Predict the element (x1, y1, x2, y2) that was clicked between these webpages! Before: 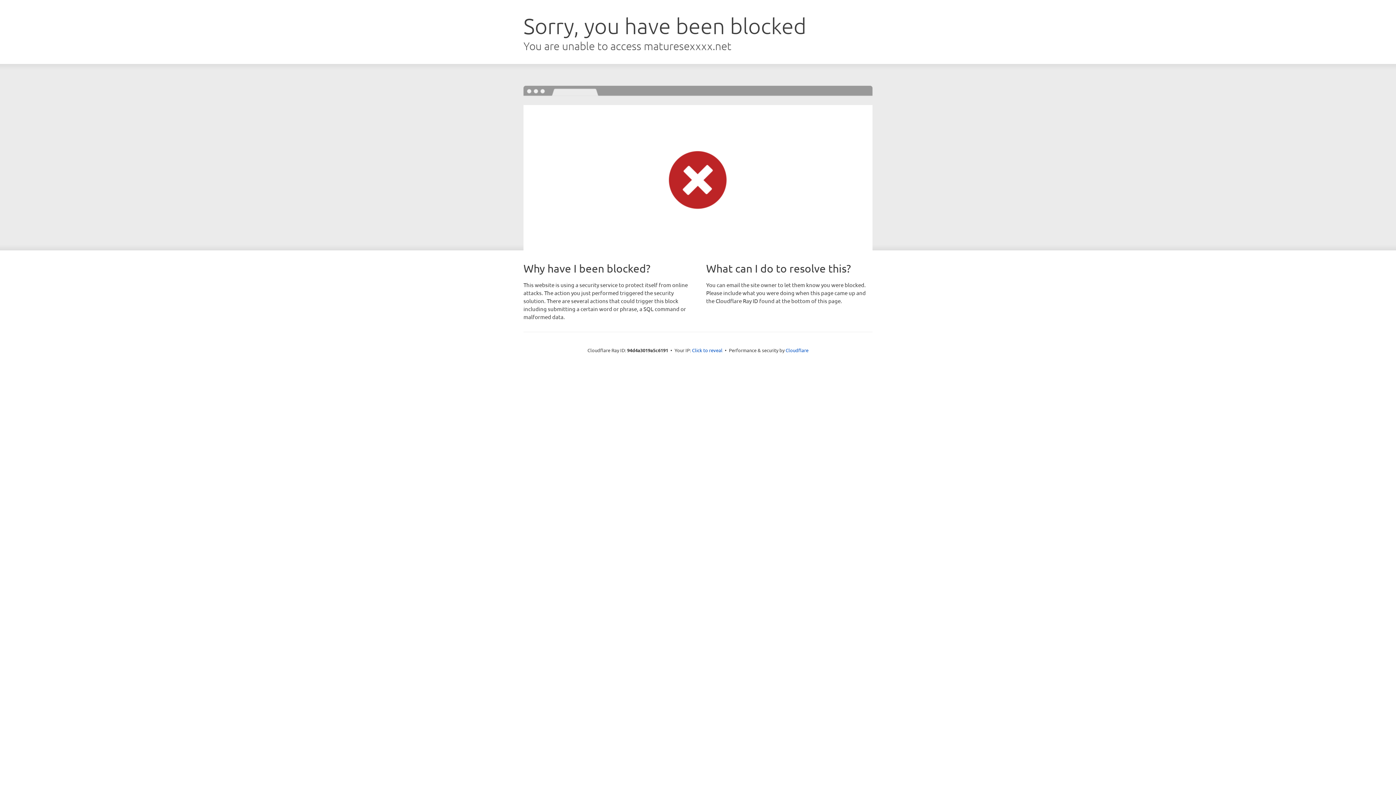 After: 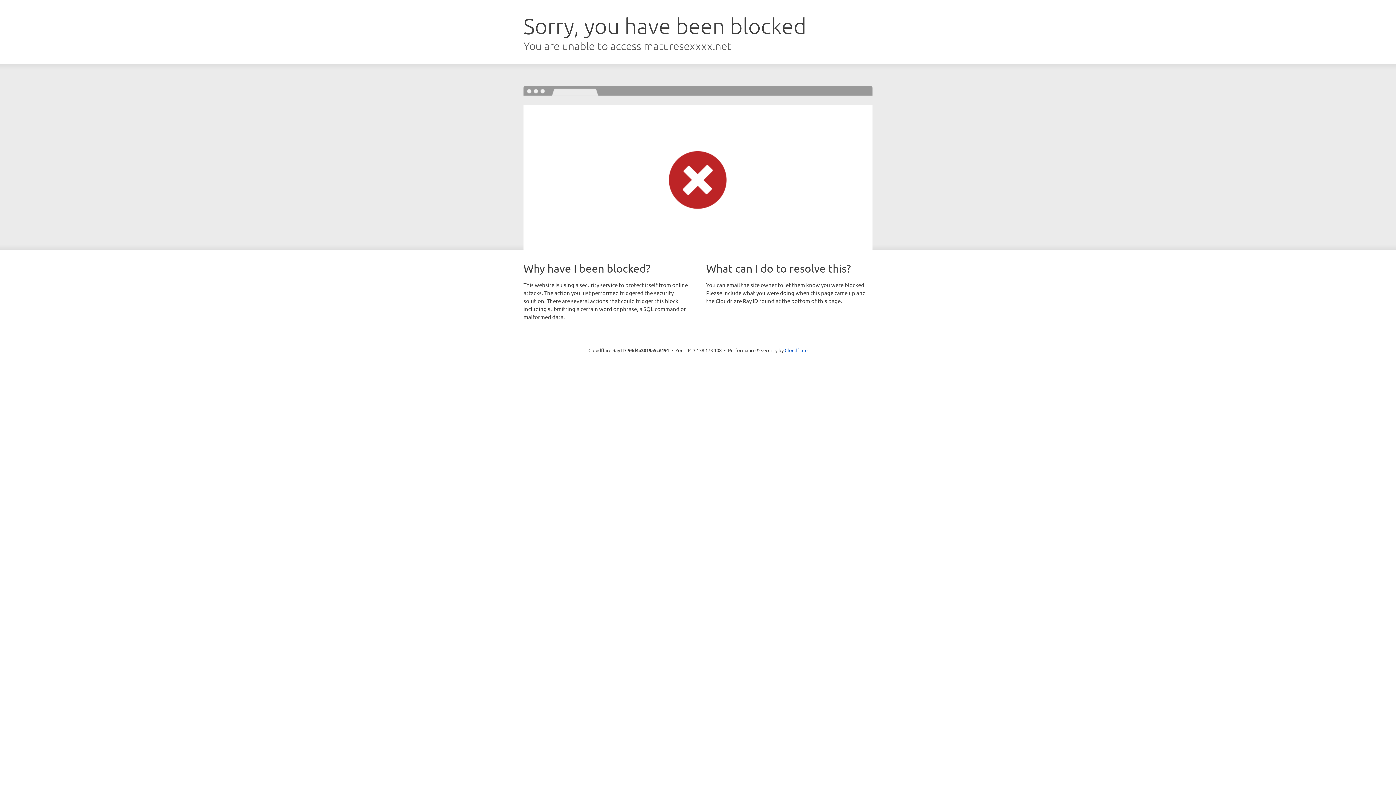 Action: label: Click to reveal bbox: (692, 346, 722, 353)